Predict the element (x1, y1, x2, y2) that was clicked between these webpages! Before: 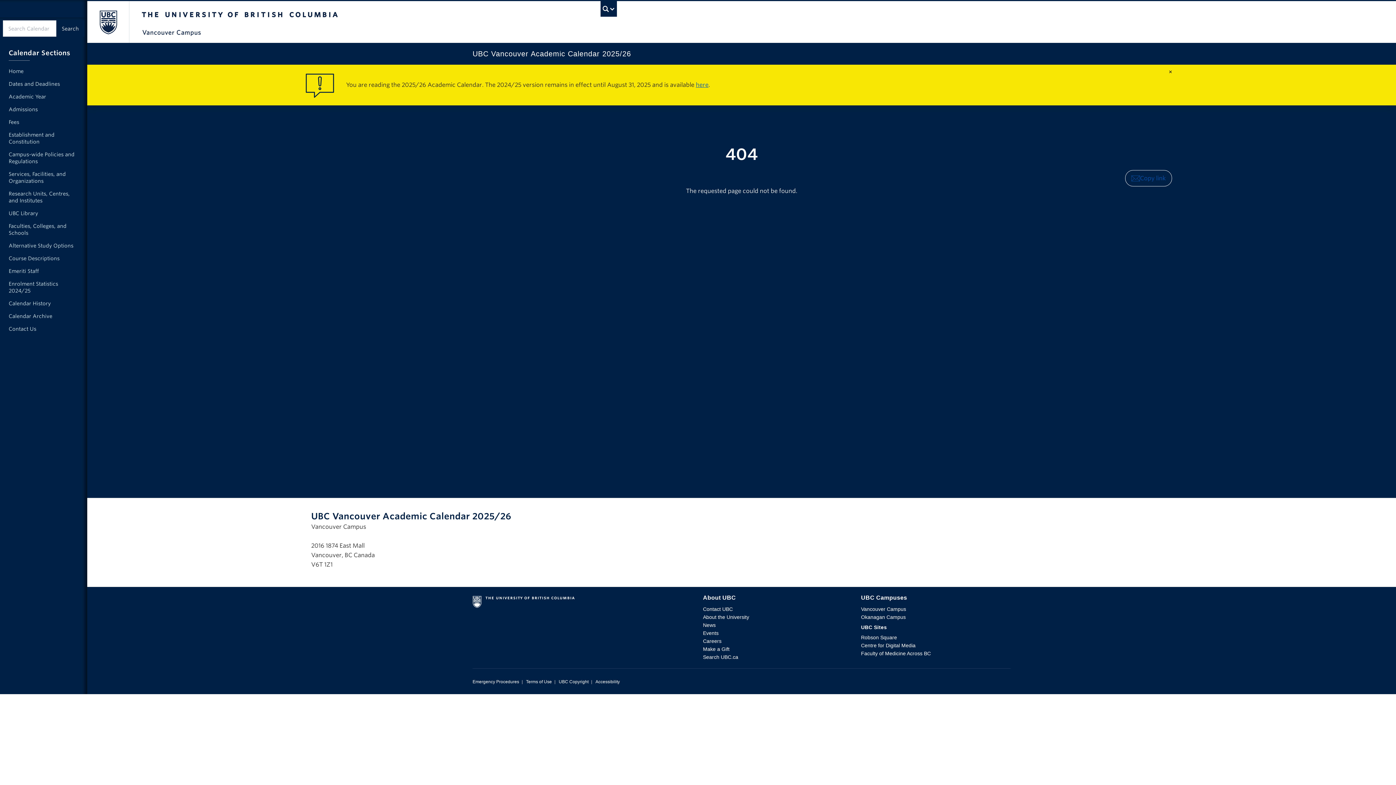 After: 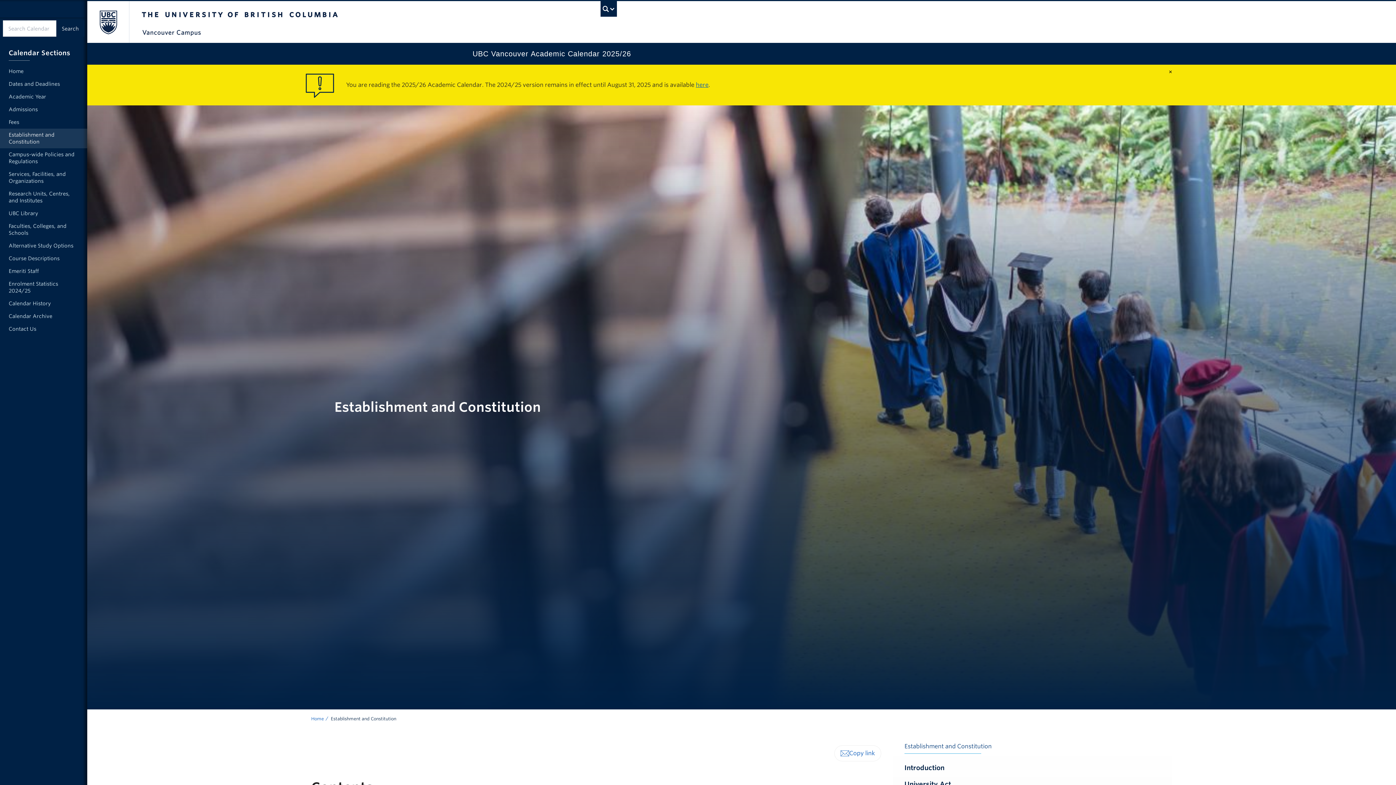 Action: bbox: (0, 128, 87, 148) label: Establishment and Constitution